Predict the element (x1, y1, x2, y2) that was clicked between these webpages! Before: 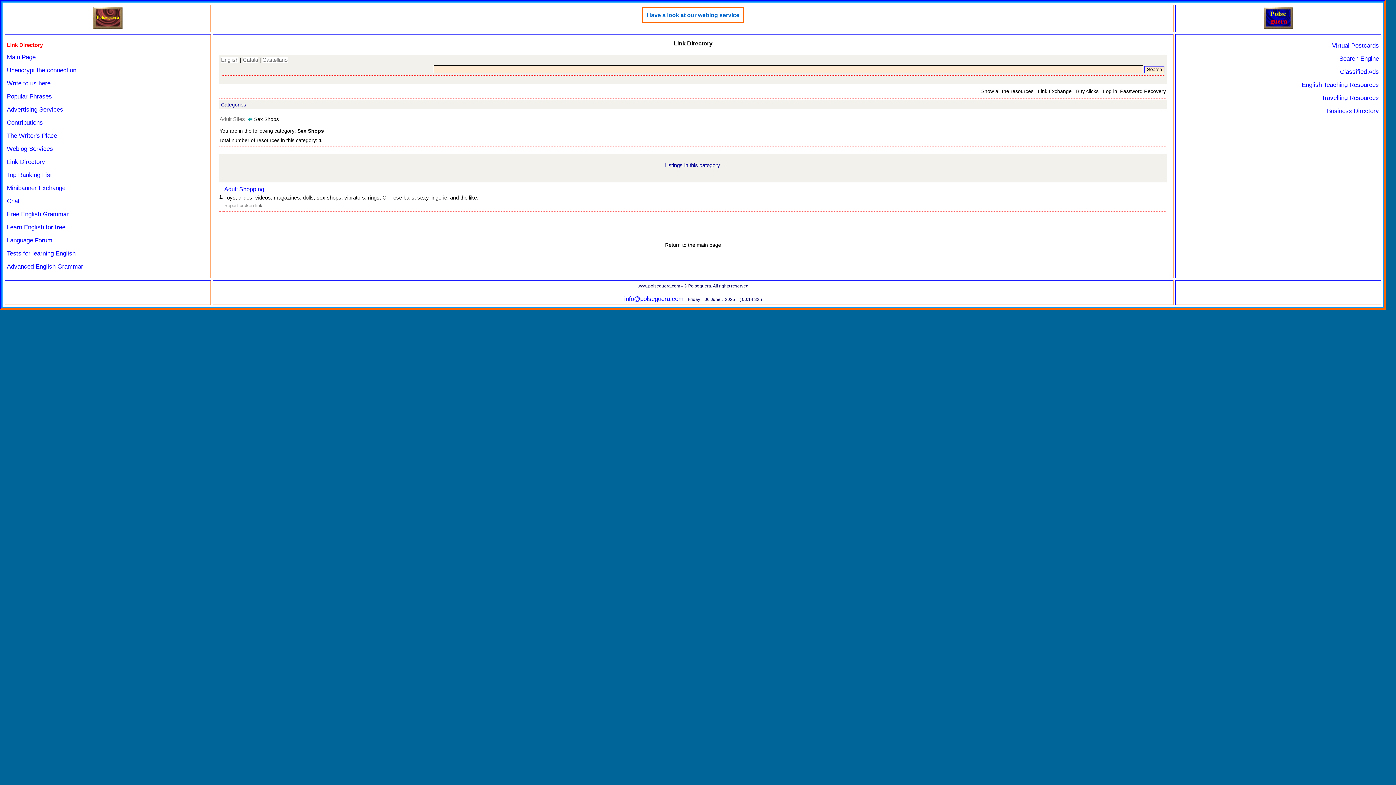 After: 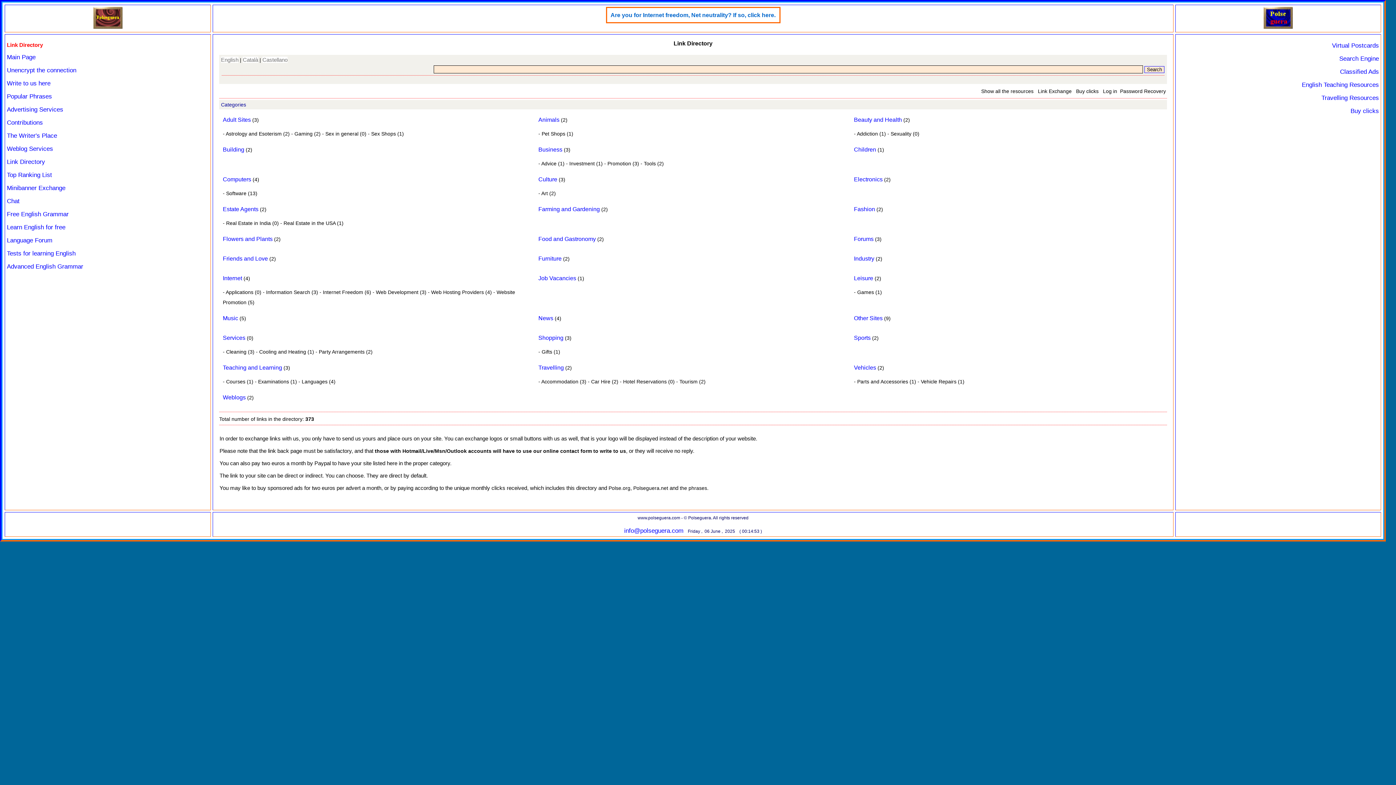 Action: label: Link Directory bbox: (6, 158, 45, 165)